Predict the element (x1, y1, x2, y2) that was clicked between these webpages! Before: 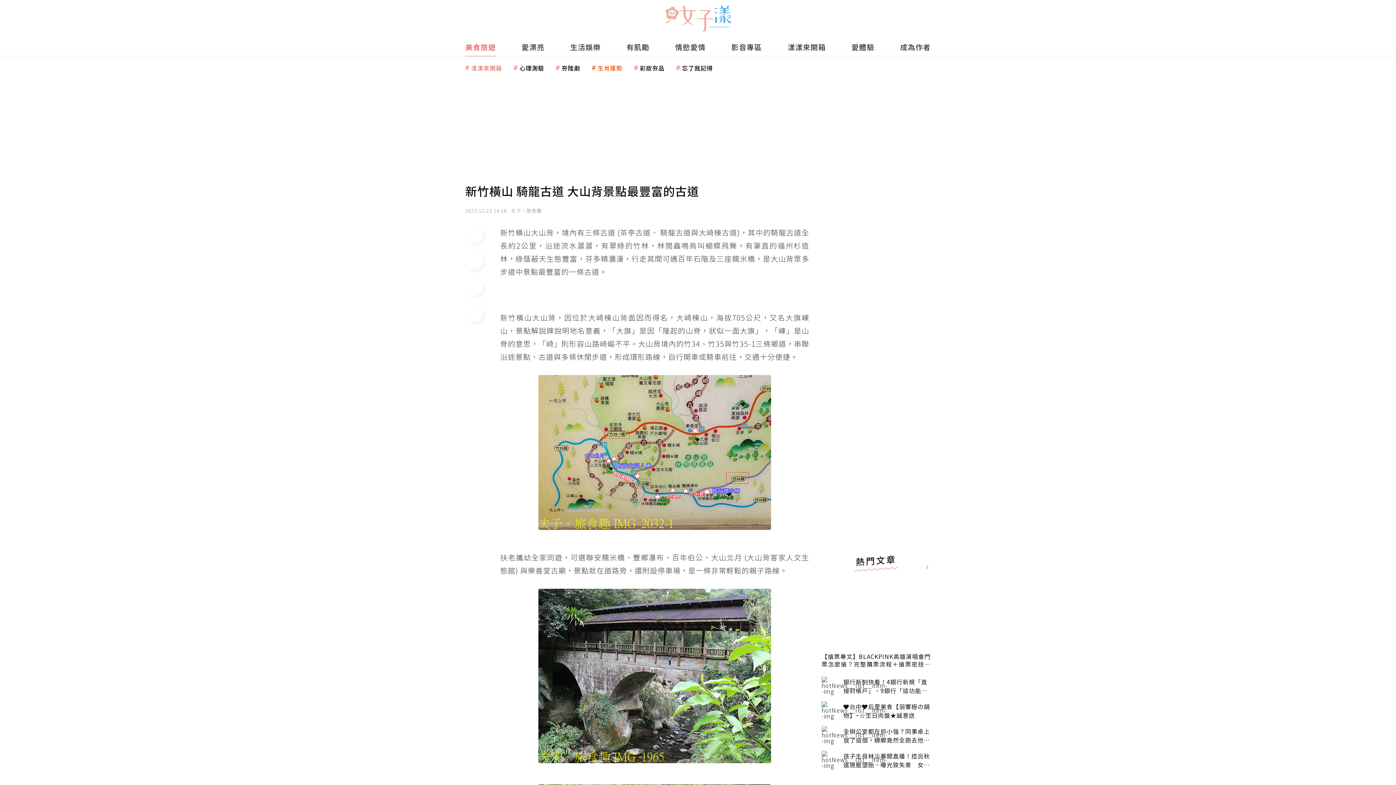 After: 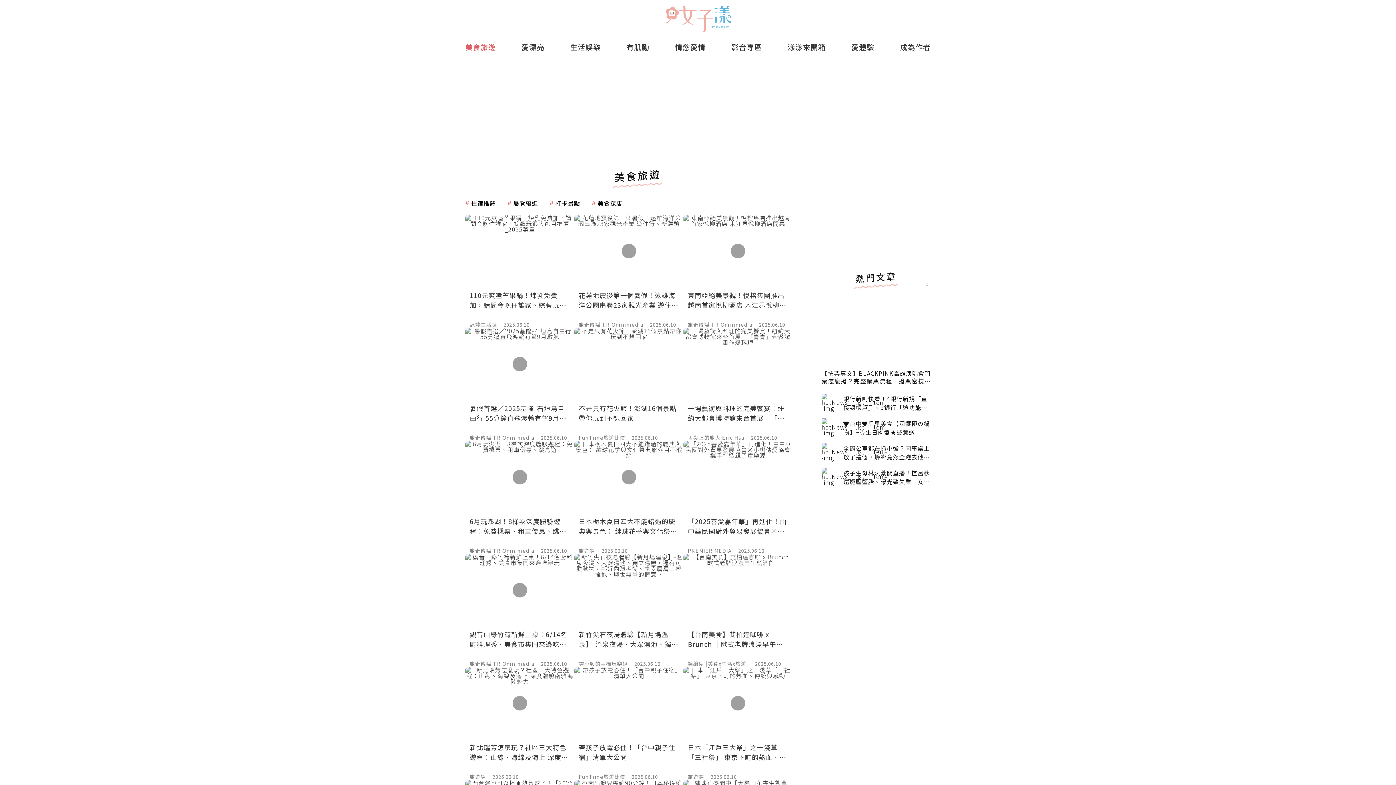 Action: label: 1 of 9 bbox: (465, 38, 496, 56)